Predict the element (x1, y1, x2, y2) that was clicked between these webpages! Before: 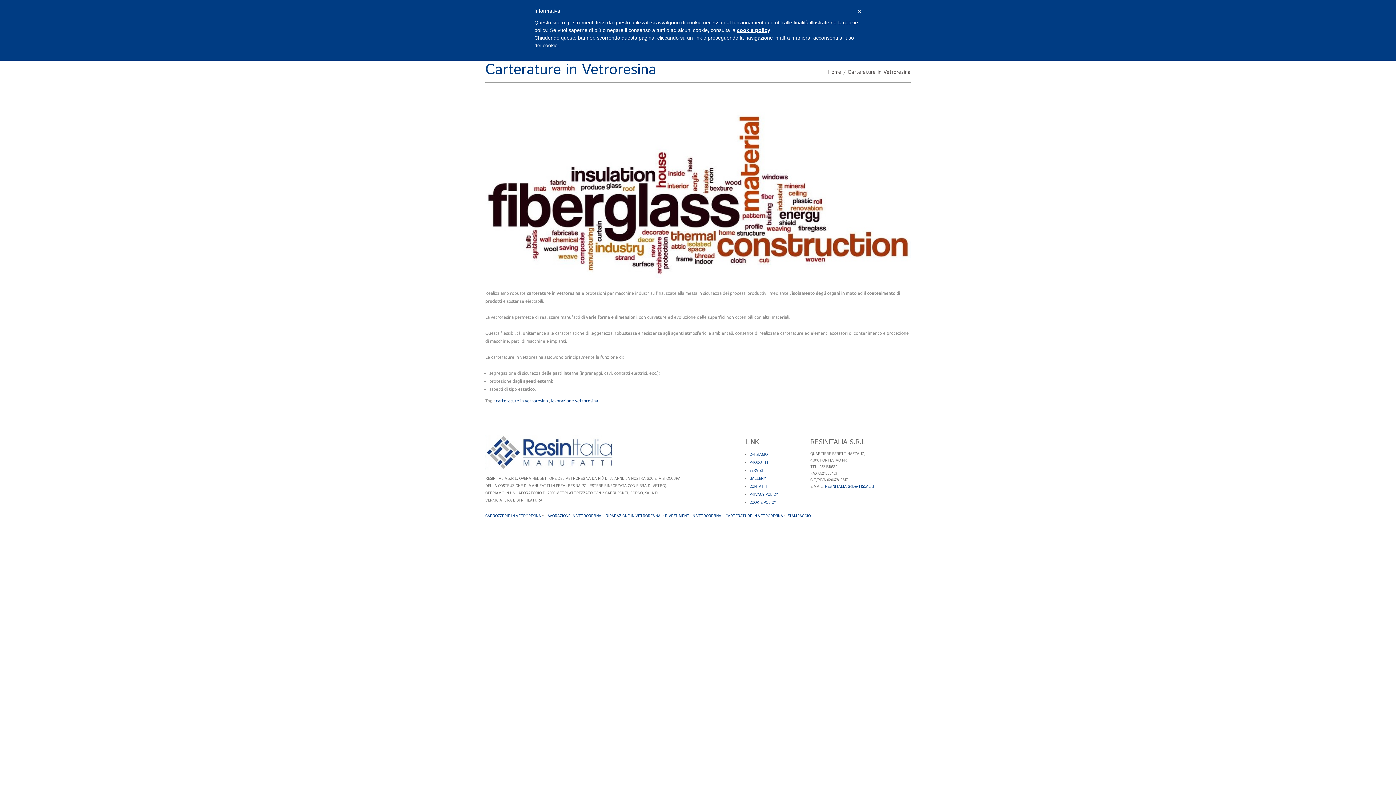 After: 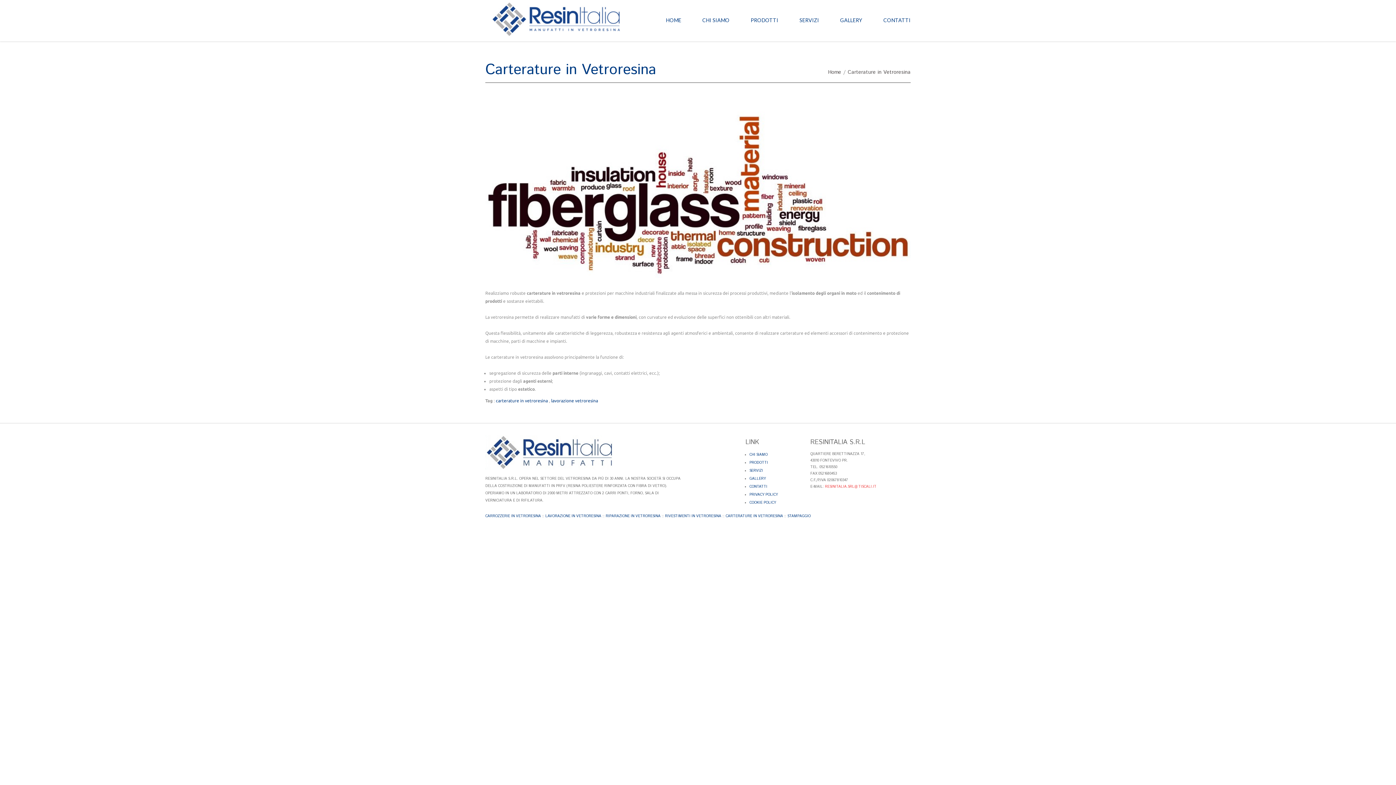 Action: bbox: (825, 484, 876, 489) label: RESINITALIA.SRL@TISCALI.IT